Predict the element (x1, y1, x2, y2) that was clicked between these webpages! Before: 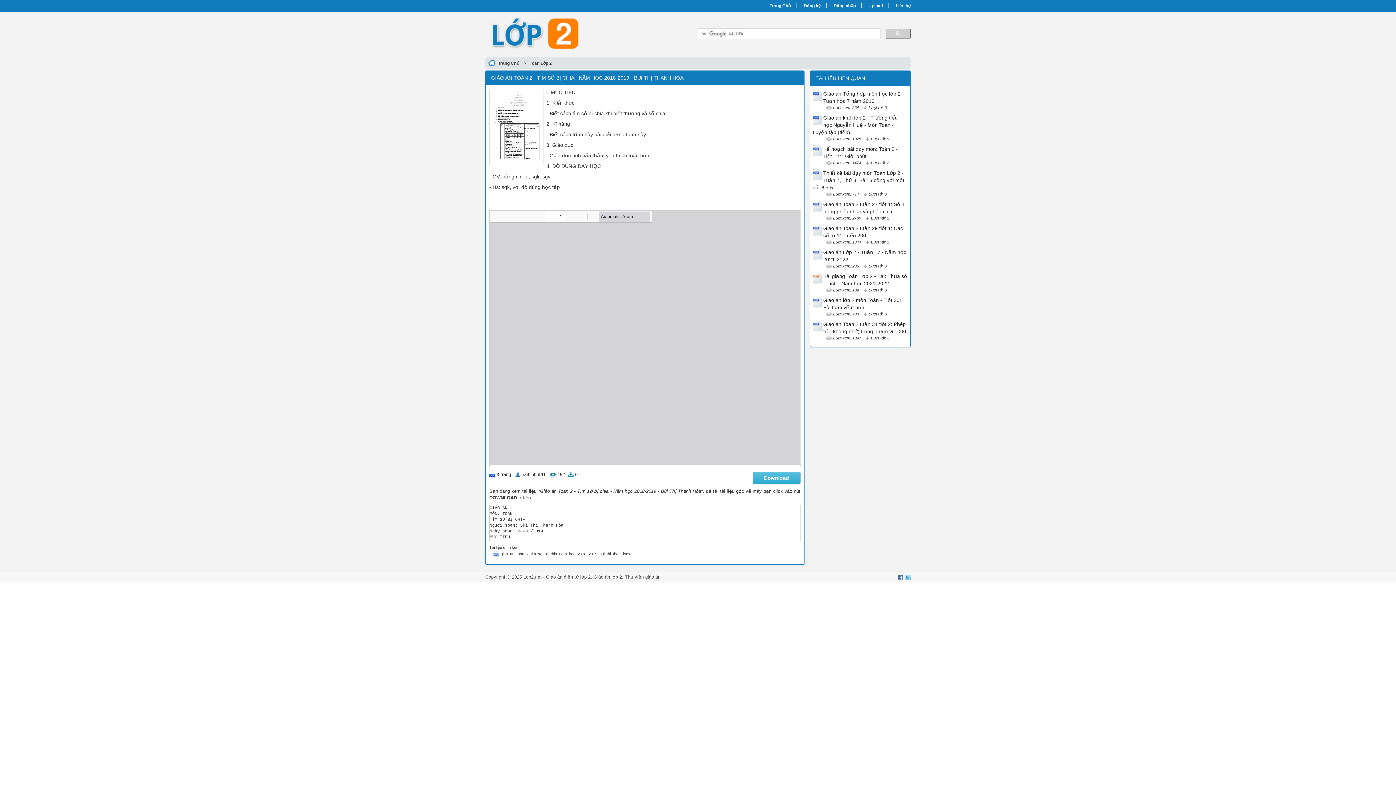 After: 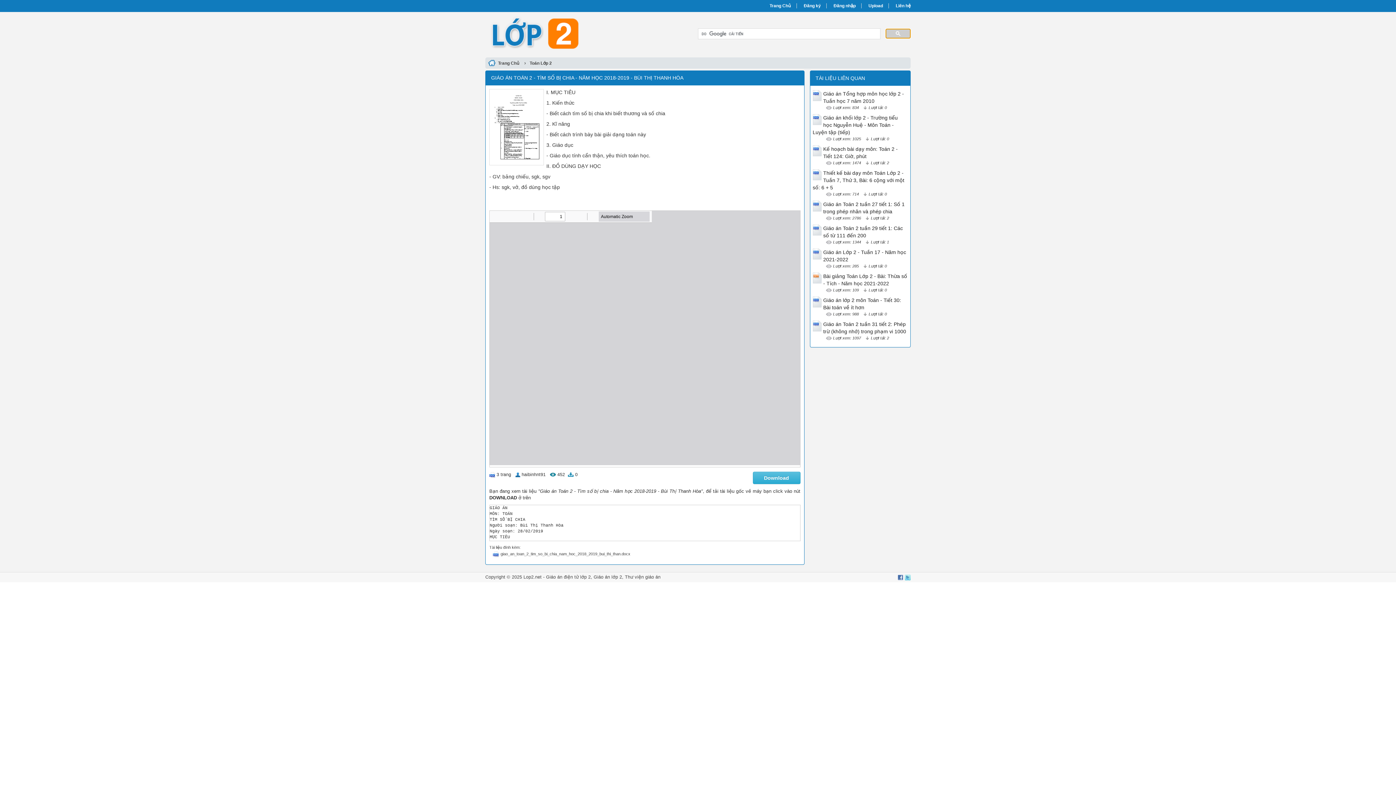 Action: bbox: (885, 28, 910, 38)